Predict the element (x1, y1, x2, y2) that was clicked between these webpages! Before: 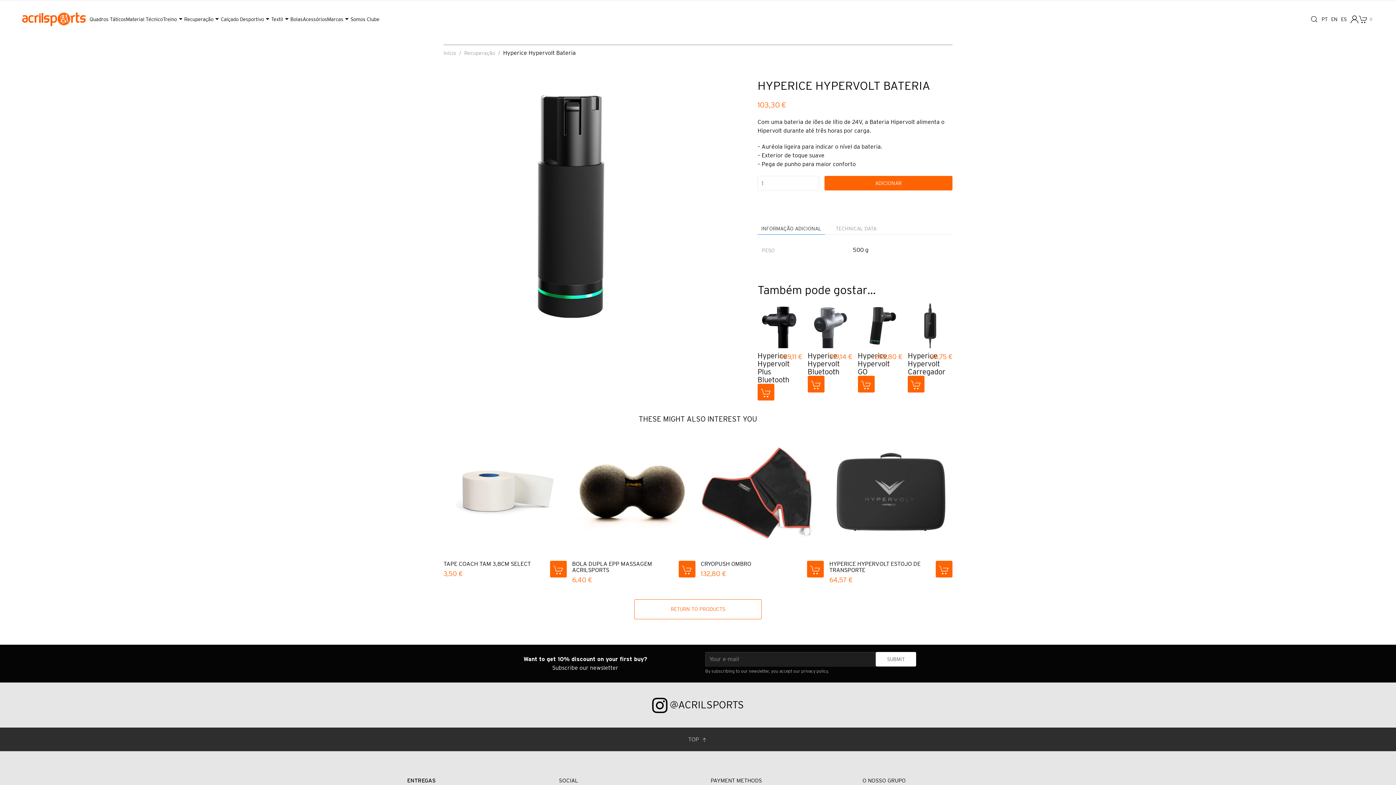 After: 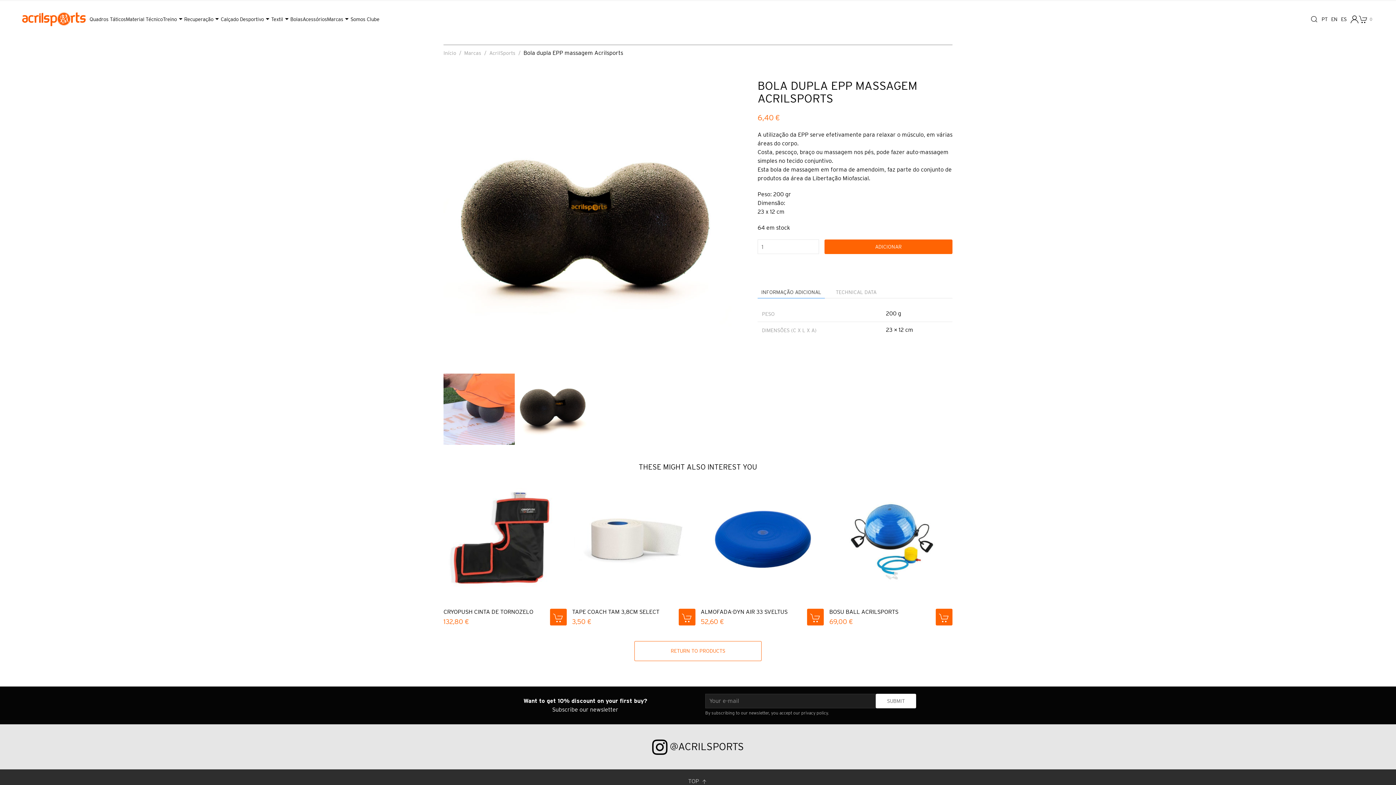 Action: bbox: (572, 430, 695, 553)